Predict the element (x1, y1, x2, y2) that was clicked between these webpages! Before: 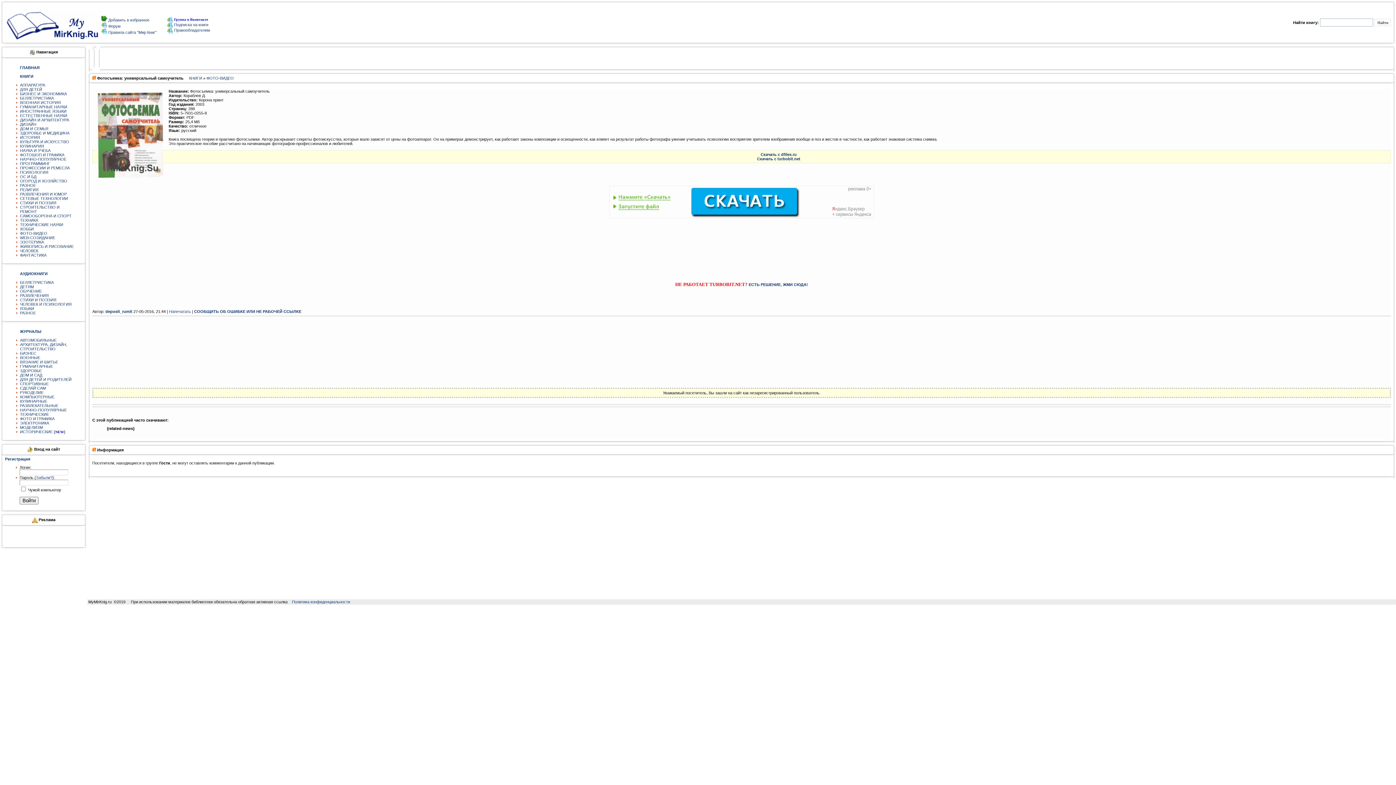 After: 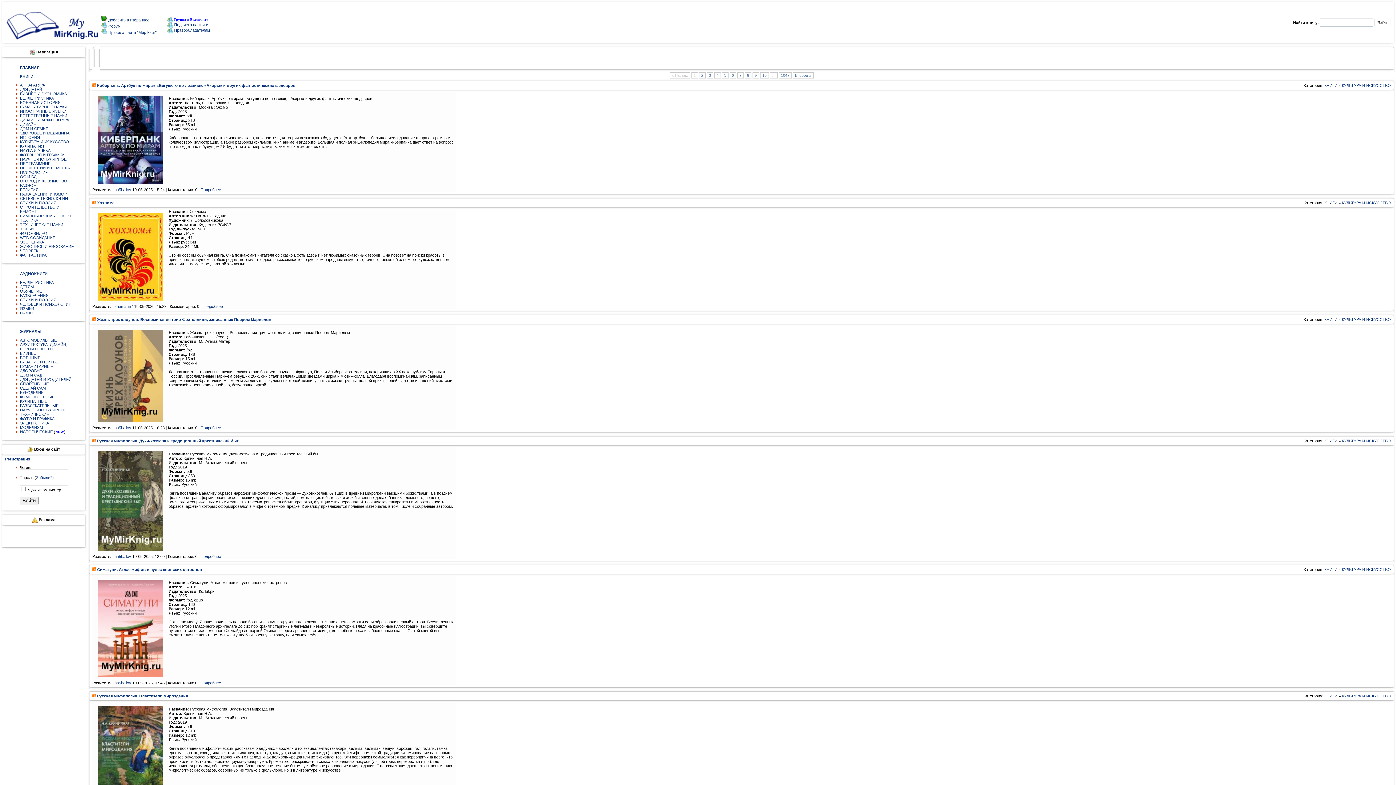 Action: bbox: (20, 139, 69, 144) label: КУЛЬТУРА И ИСКУССТВО